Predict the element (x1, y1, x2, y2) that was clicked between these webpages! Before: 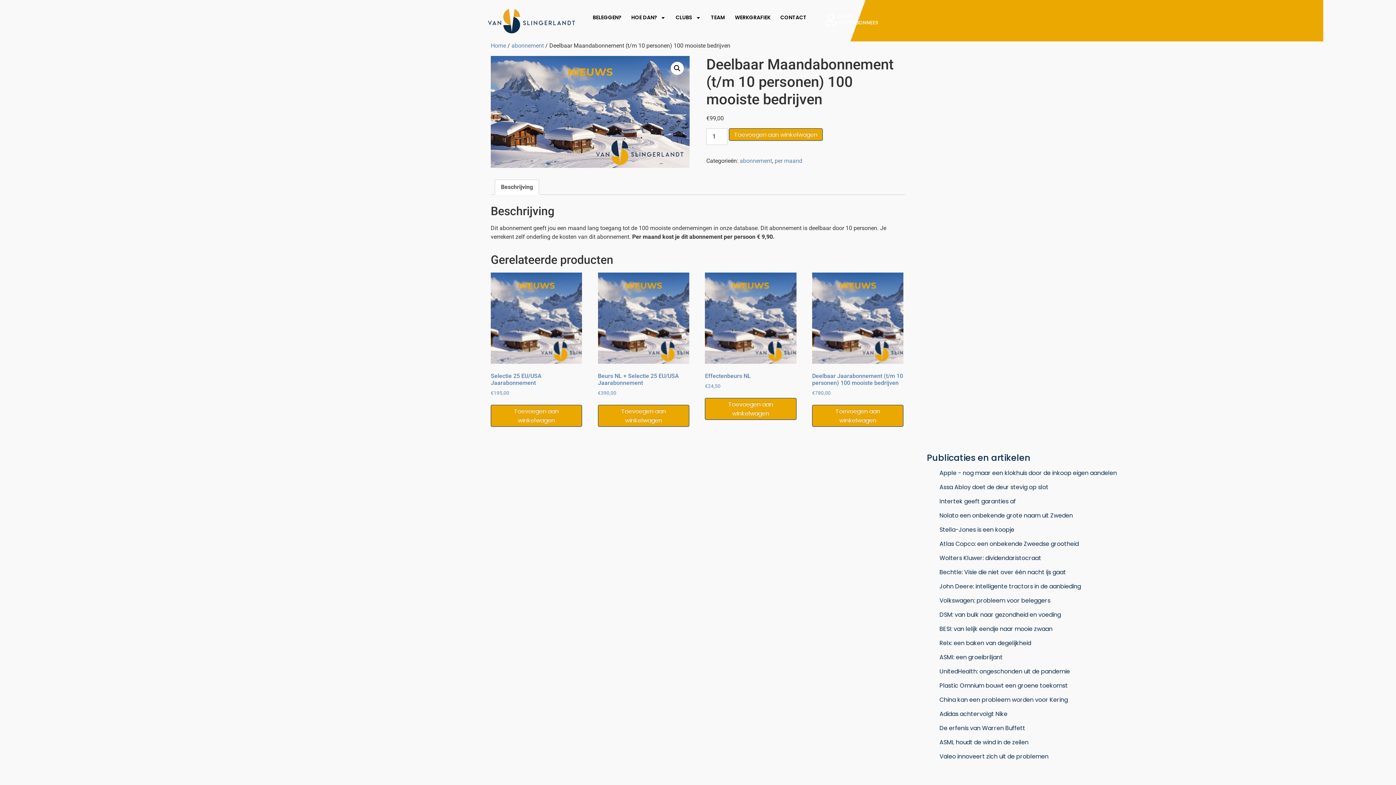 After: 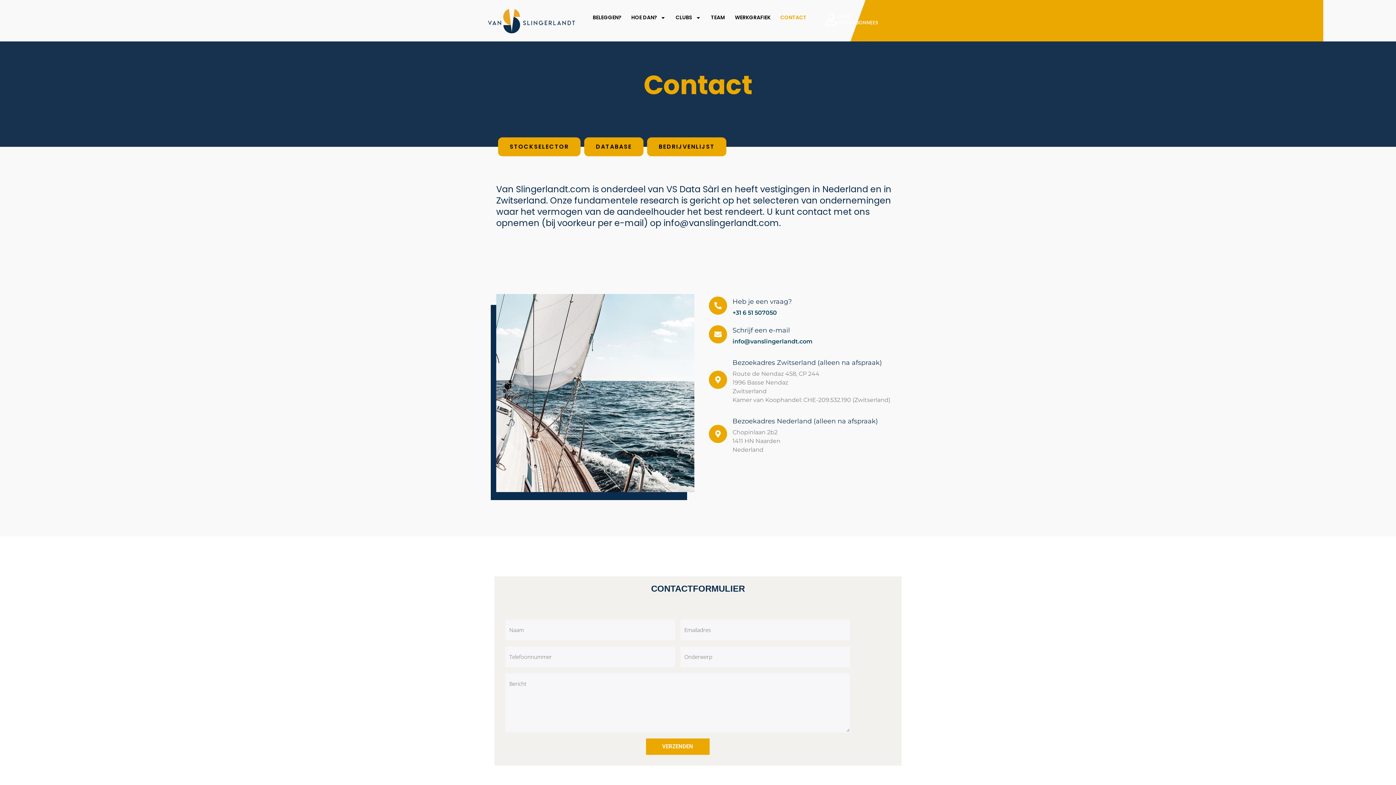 Action: bbox: (780, 13, 807, 22) label: CONTACT